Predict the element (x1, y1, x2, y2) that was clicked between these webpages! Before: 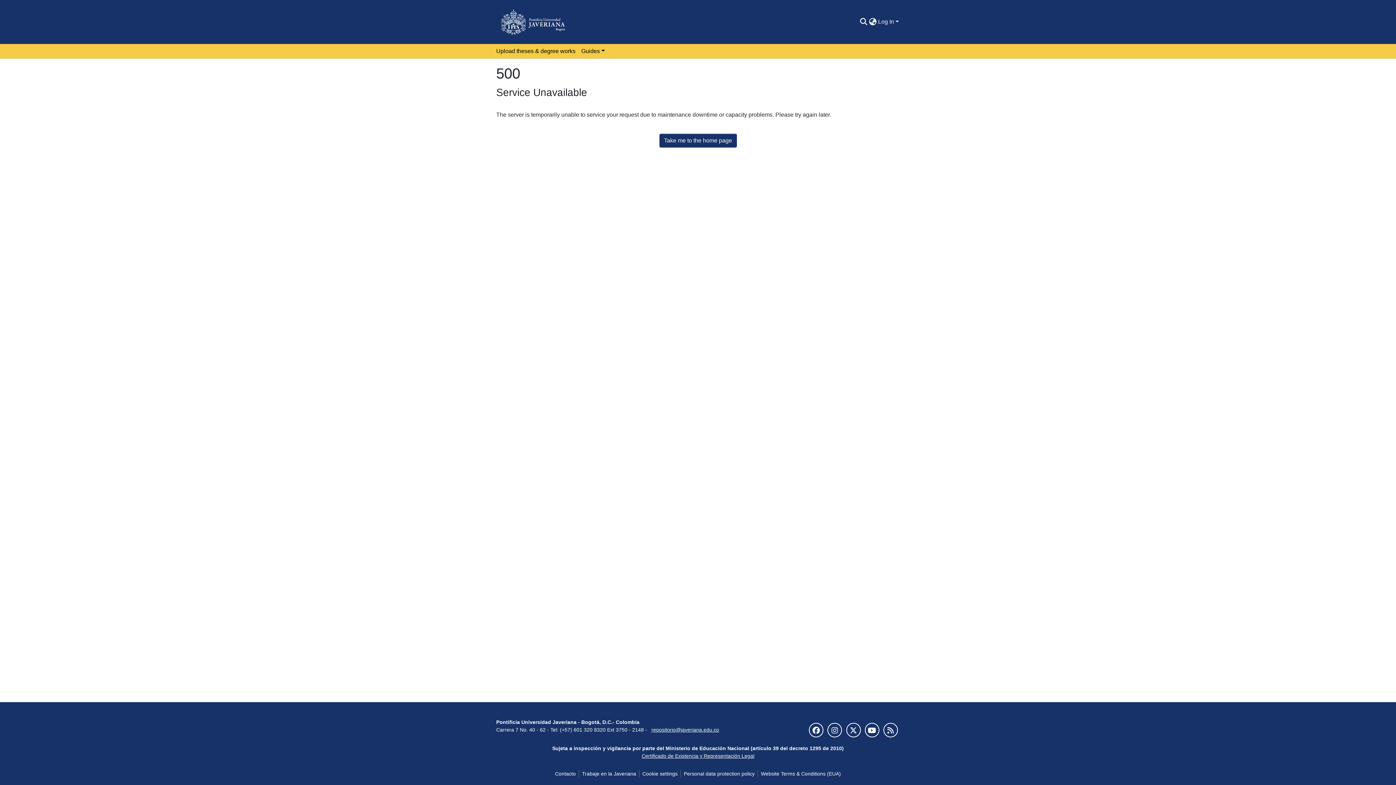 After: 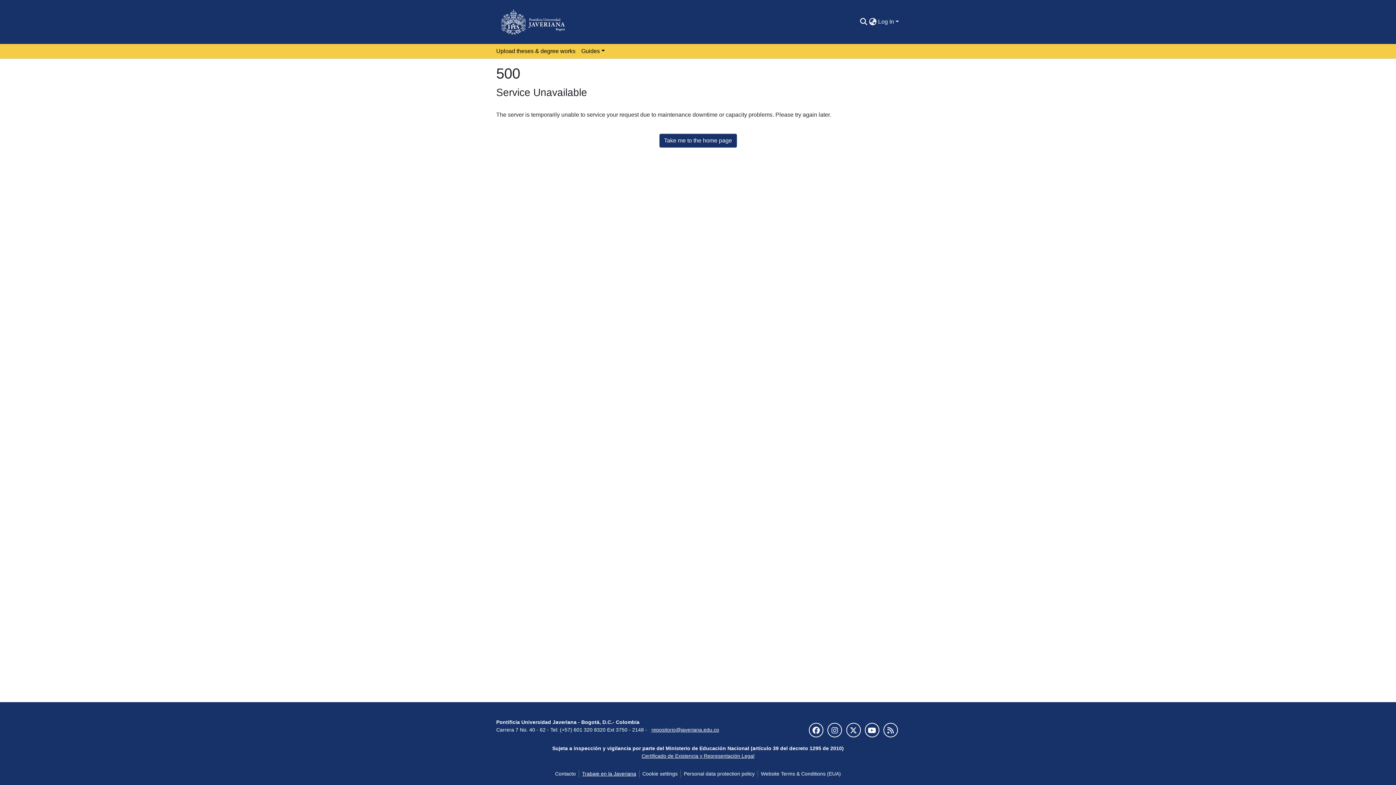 Action: bbox: (579, 770, 639, 778) label: Trabaje en la Javeriana